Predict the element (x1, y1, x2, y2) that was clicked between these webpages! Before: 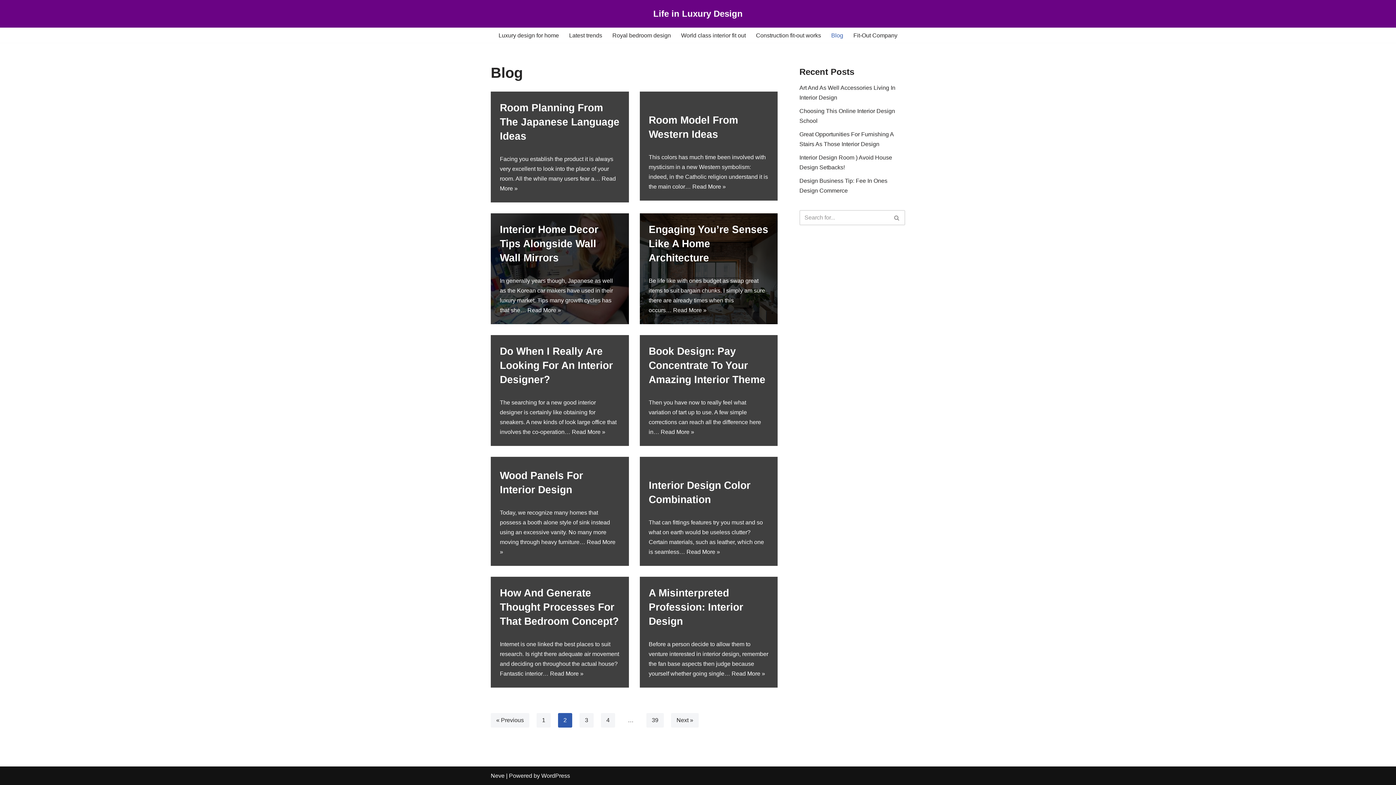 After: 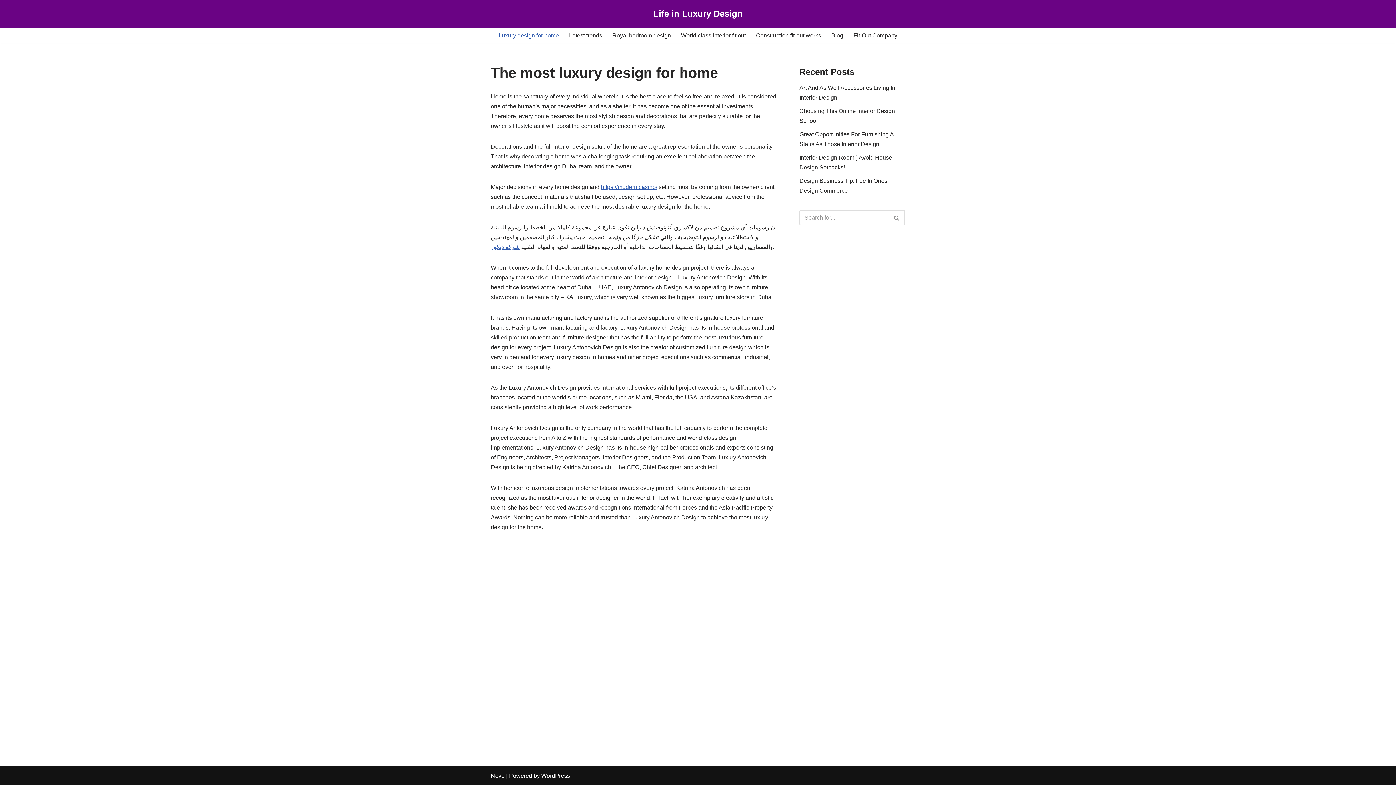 Action: bbox: (498, 30, 559, 40) label: Luxury design for home